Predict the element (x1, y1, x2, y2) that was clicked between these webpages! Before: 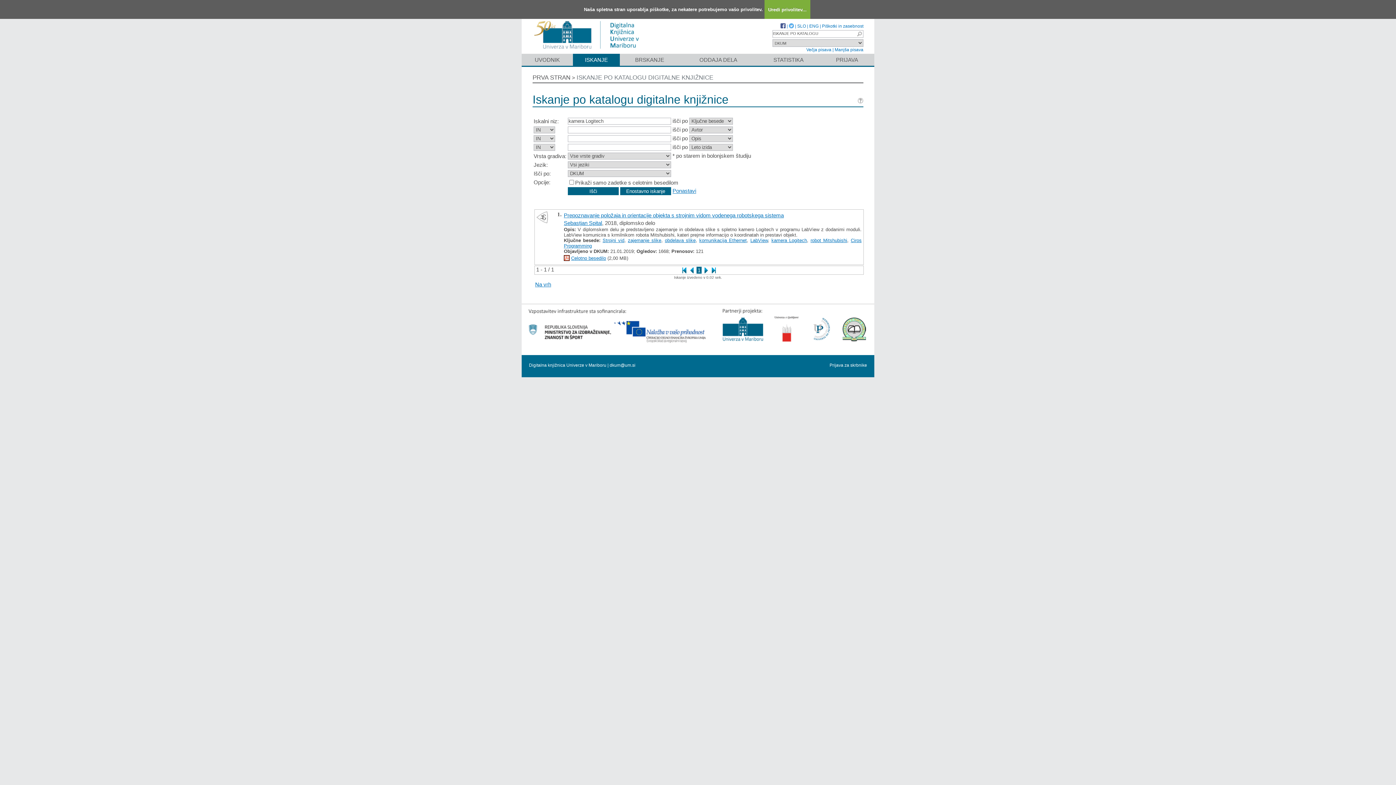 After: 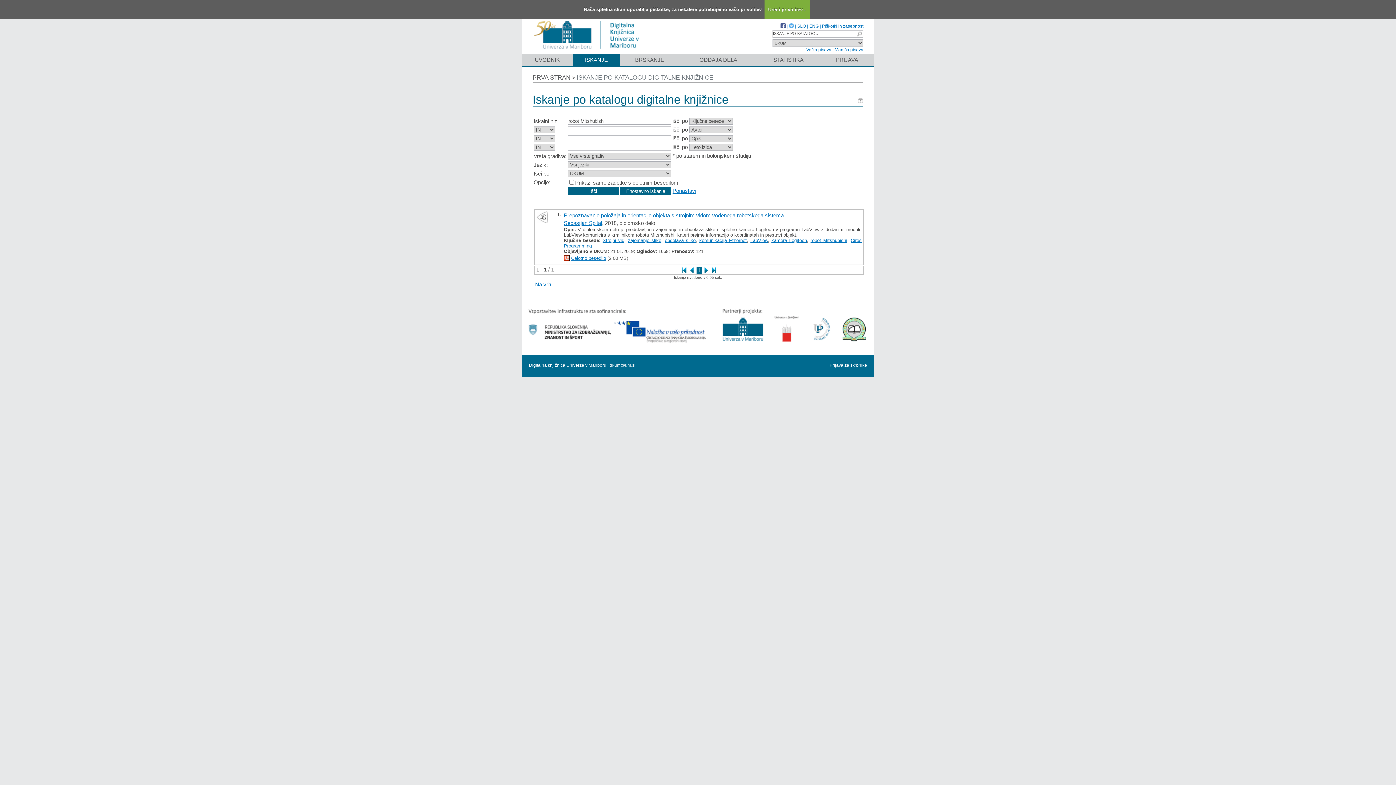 Action: bbox: (810, 237, 847, 243) label: robot Mitshubishi